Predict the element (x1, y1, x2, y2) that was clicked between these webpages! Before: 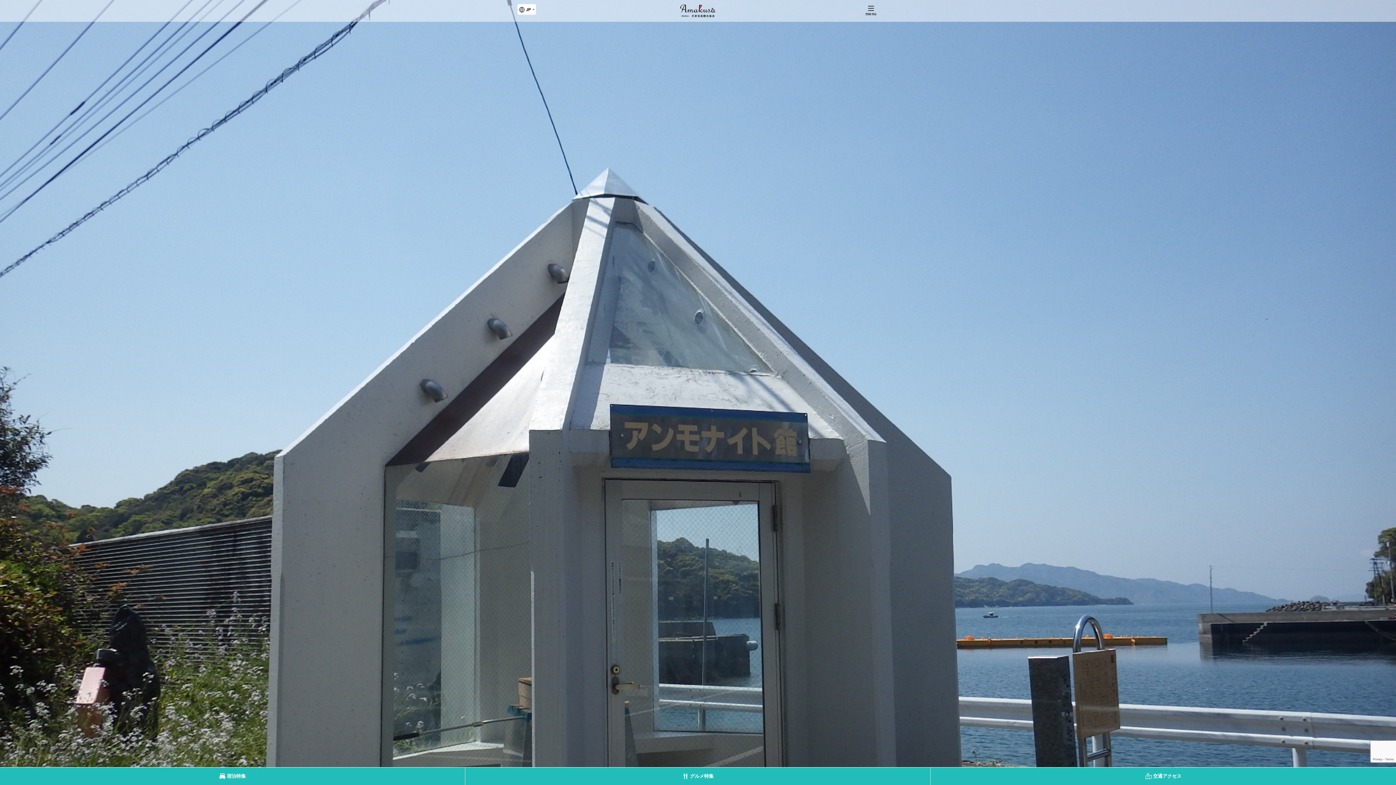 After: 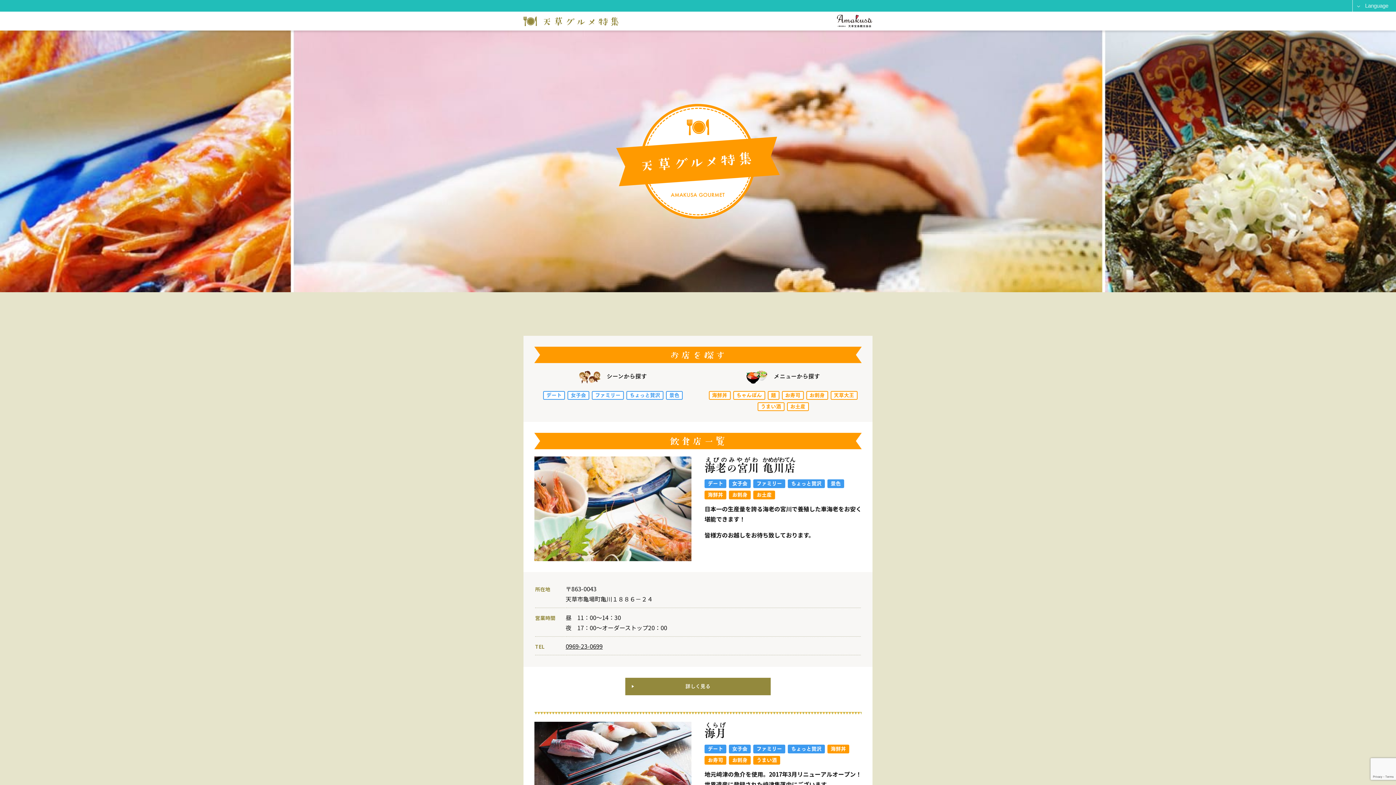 Action: bbox: (465, 768, 930, 785) label: グルメ特集